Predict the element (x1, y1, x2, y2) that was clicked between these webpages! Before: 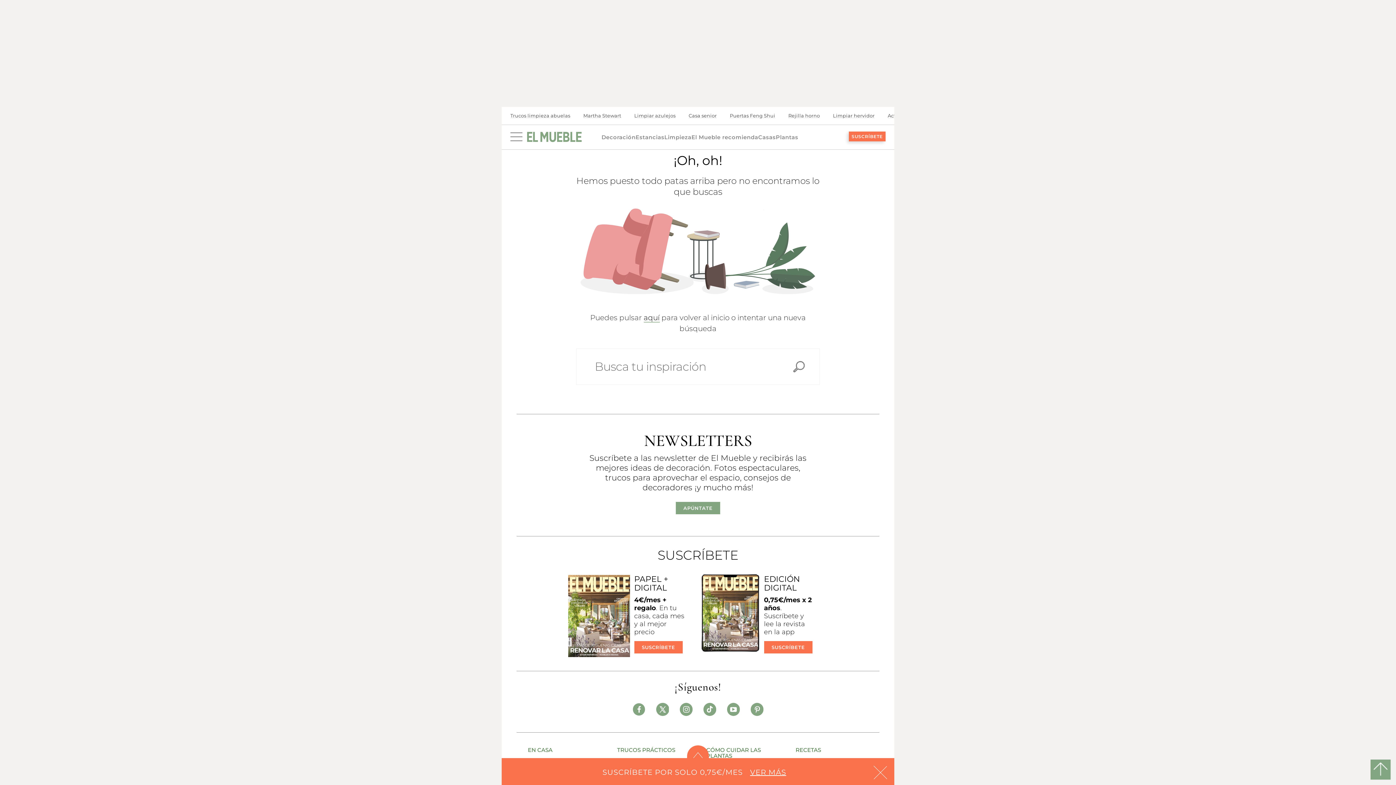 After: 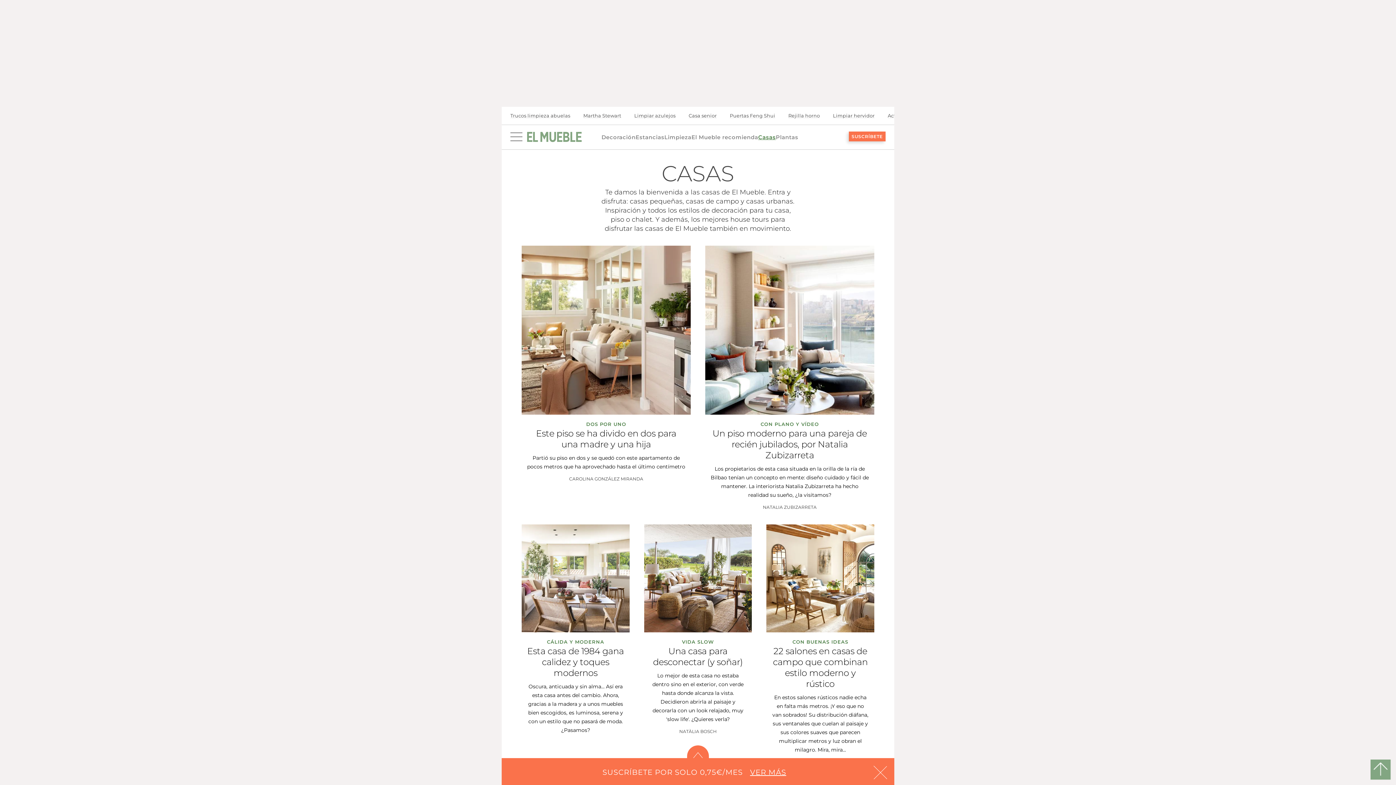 Action: label: Casas bbox: (758, 133, 776, 141)